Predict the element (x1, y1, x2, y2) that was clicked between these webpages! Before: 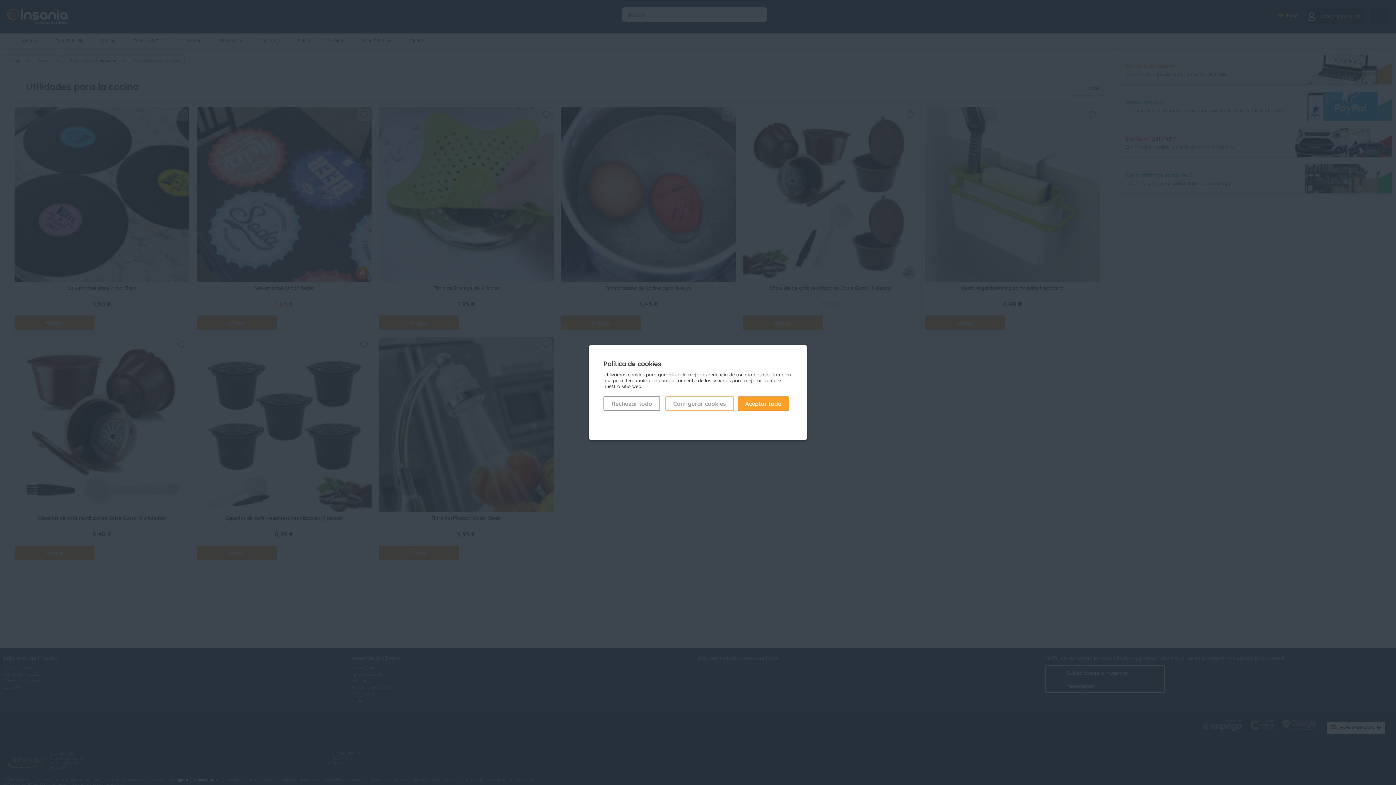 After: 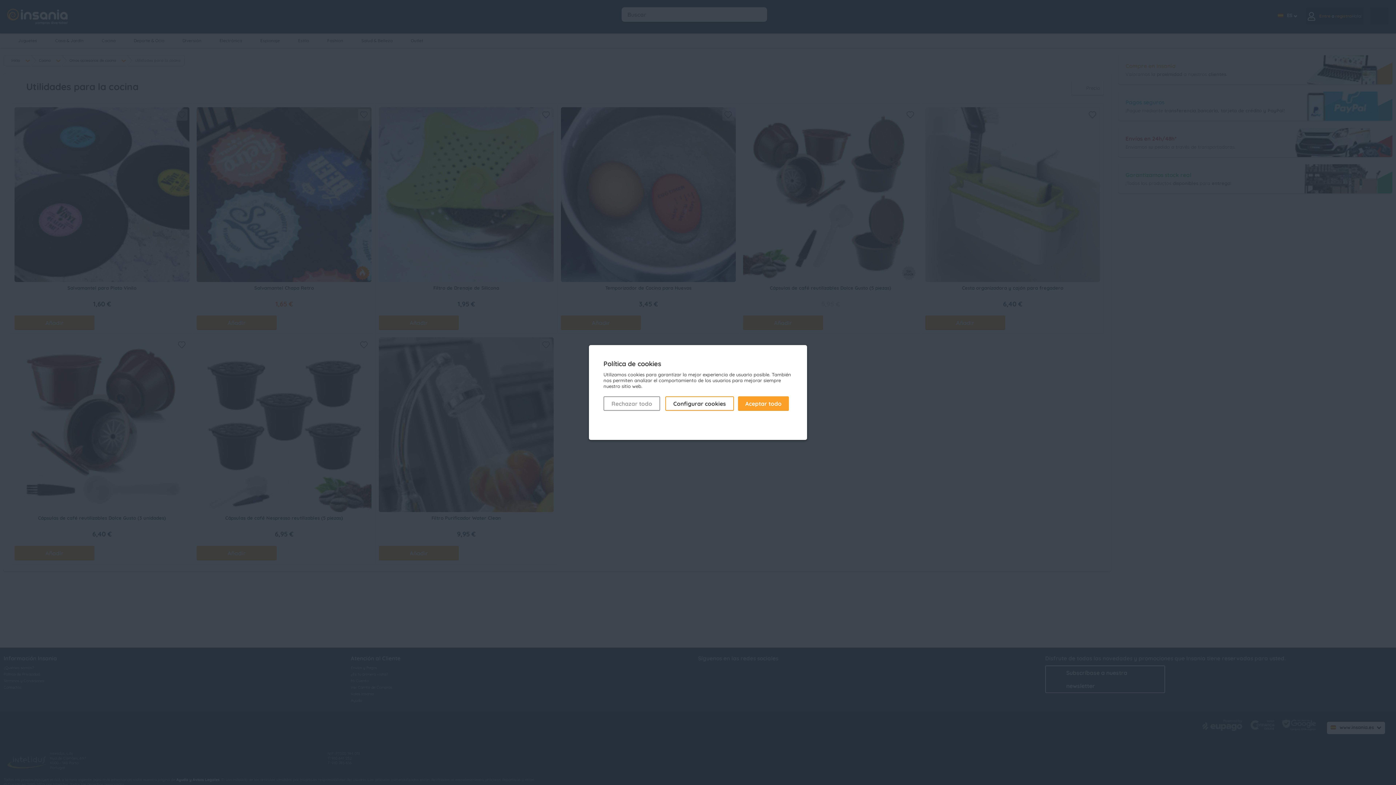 Action: label: Configurar cookies bbox: (665, 396, 734, 411)